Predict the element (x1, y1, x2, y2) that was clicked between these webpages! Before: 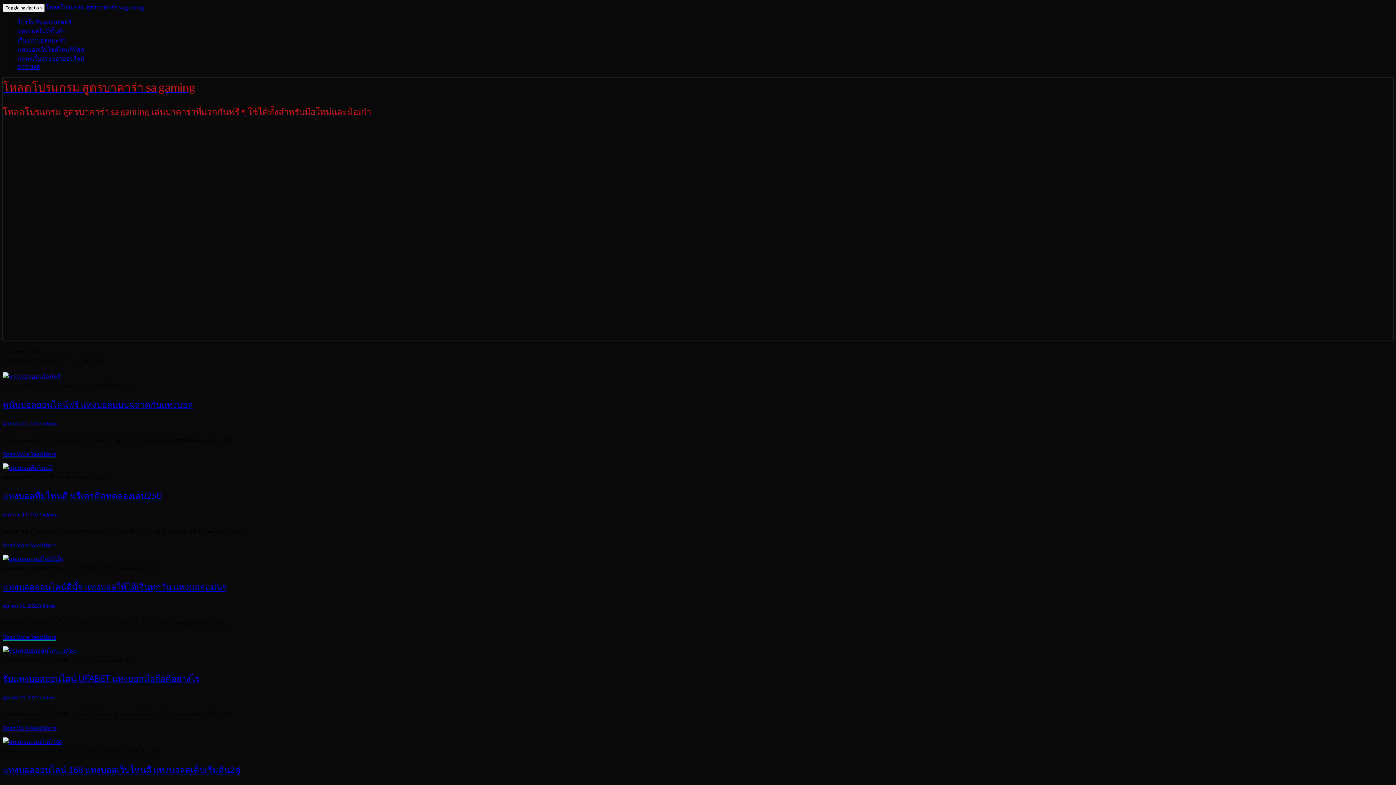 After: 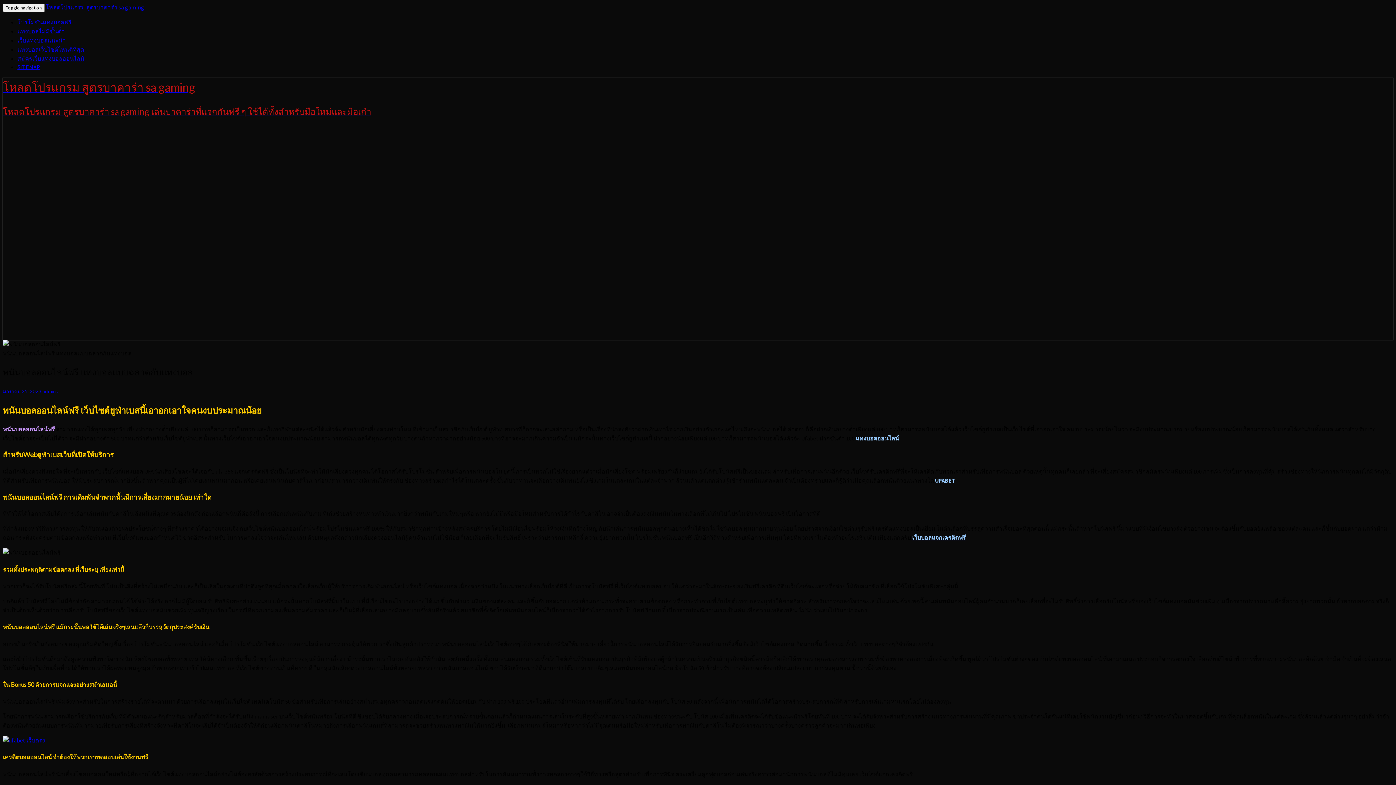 Action: bbox: (2, 373, 60, 380)